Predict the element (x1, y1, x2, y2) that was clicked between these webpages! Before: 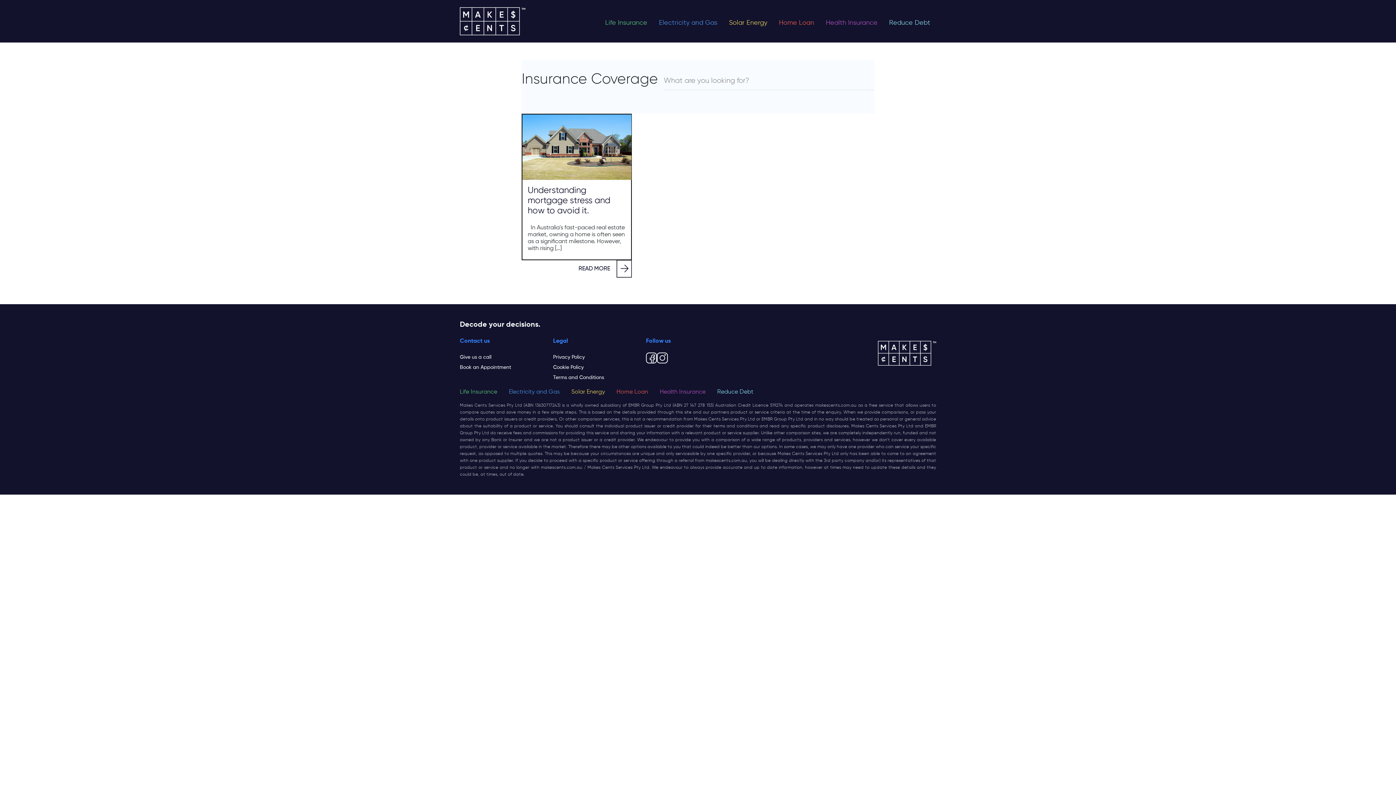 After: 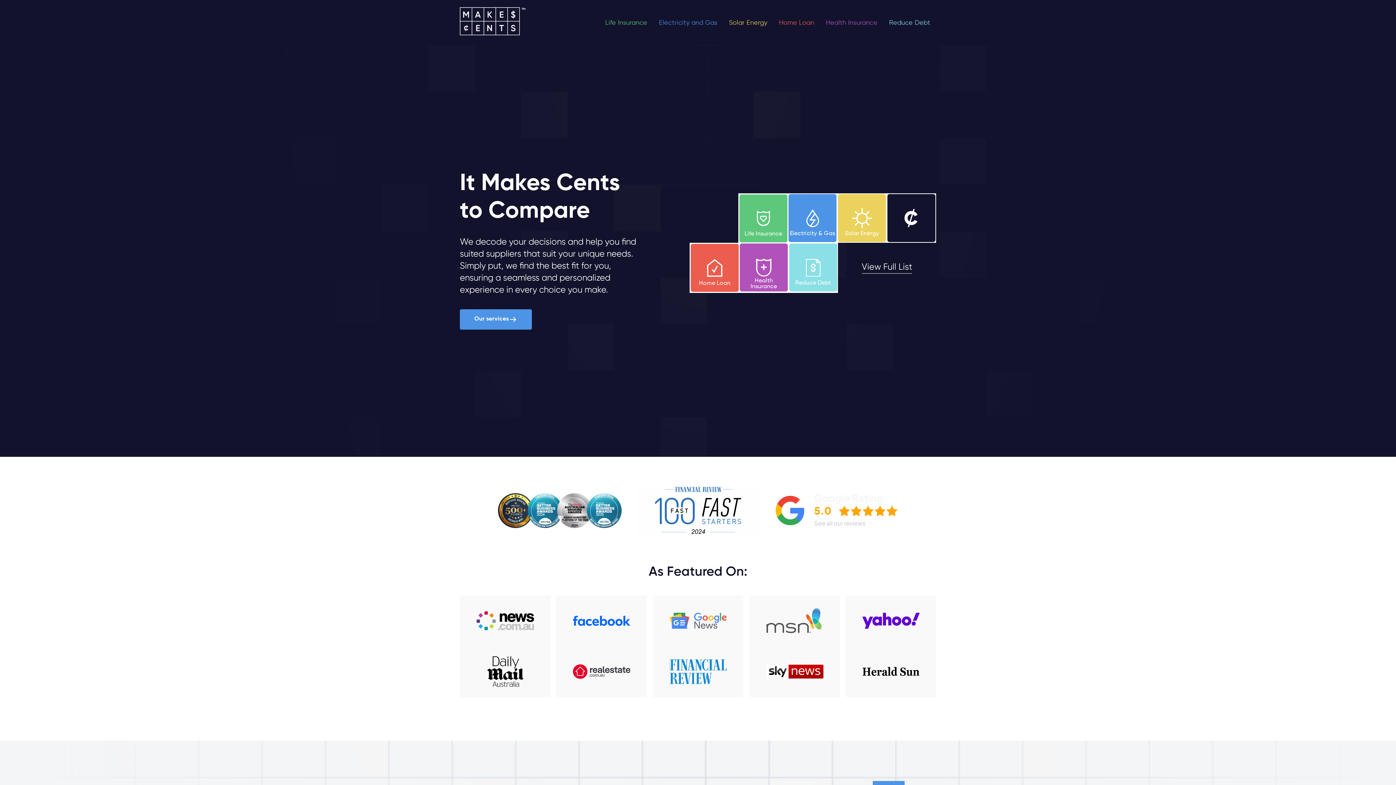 Action: bbox: (460, 7, 525, 35)